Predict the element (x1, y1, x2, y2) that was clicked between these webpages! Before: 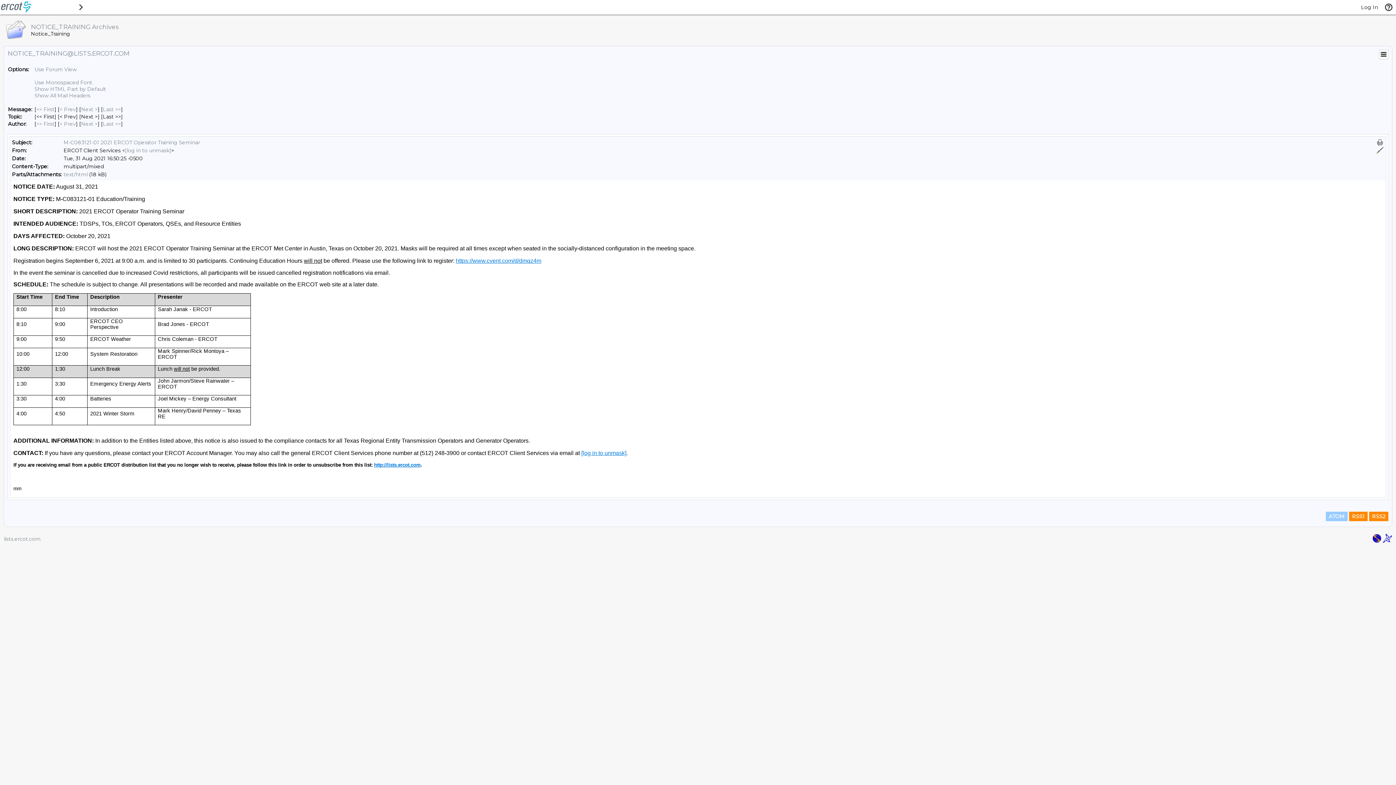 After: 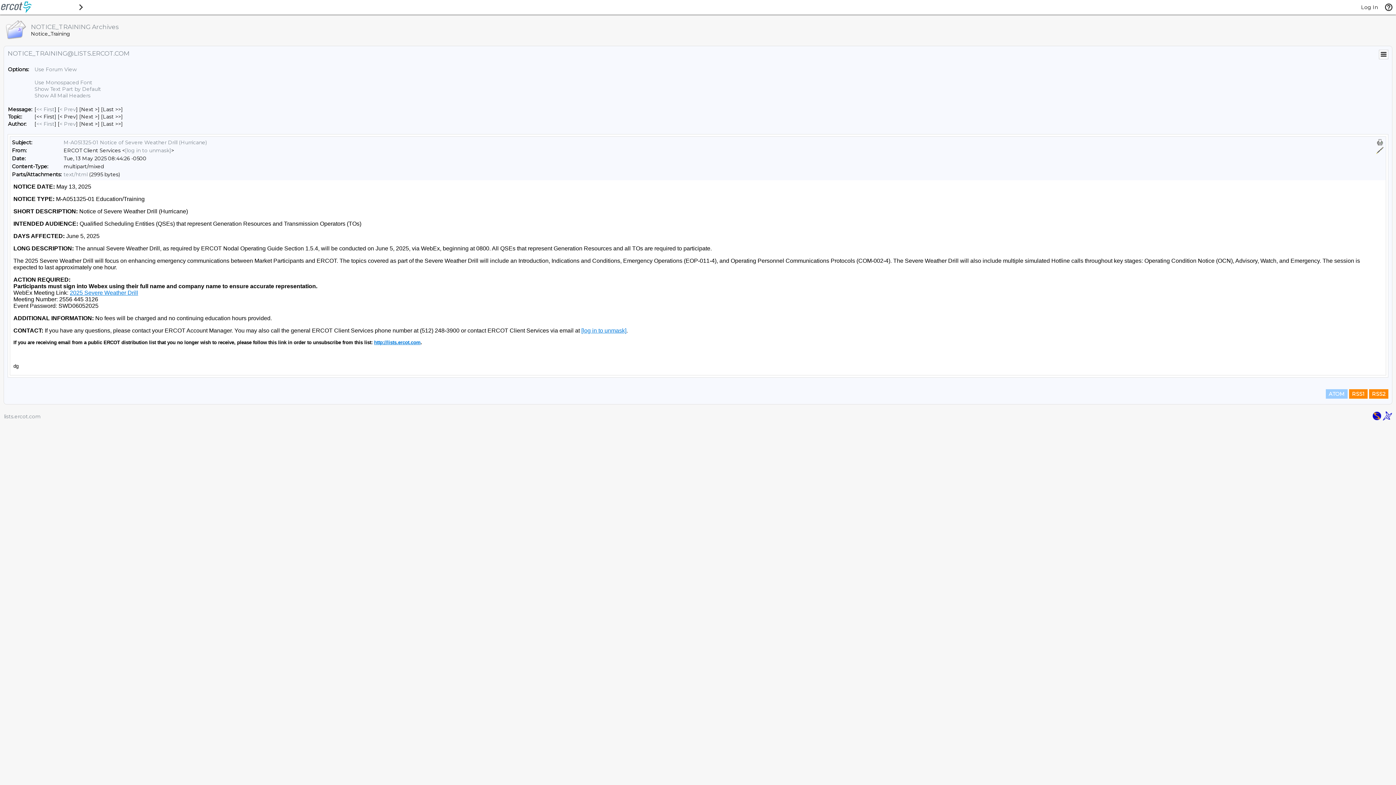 Action: bbox: (102, 120, 121, 127) label: Last Message By Author